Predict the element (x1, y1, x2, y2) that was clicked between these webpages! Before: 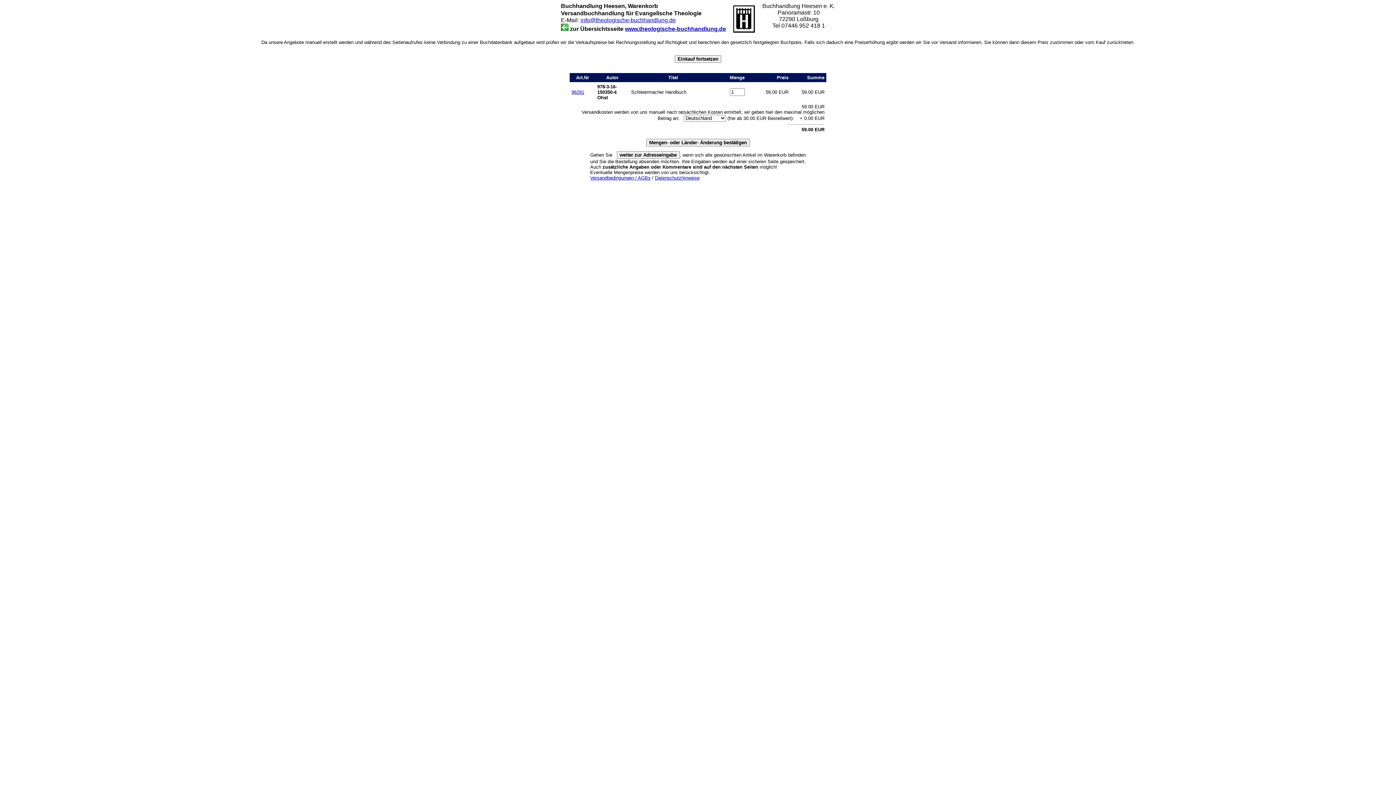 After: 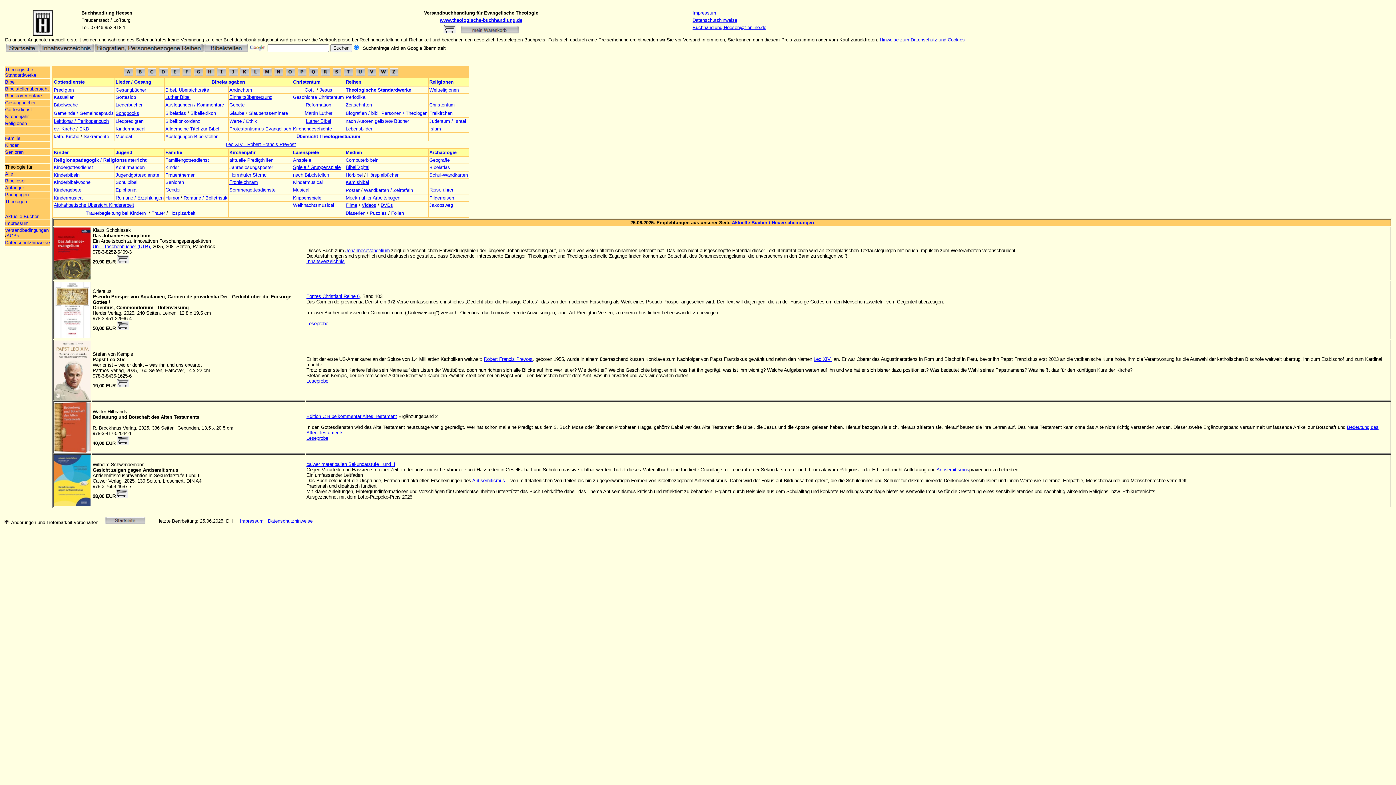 Action: bbox: (625, 25, 726, 32) label: www.theologische-buchhandlung.de